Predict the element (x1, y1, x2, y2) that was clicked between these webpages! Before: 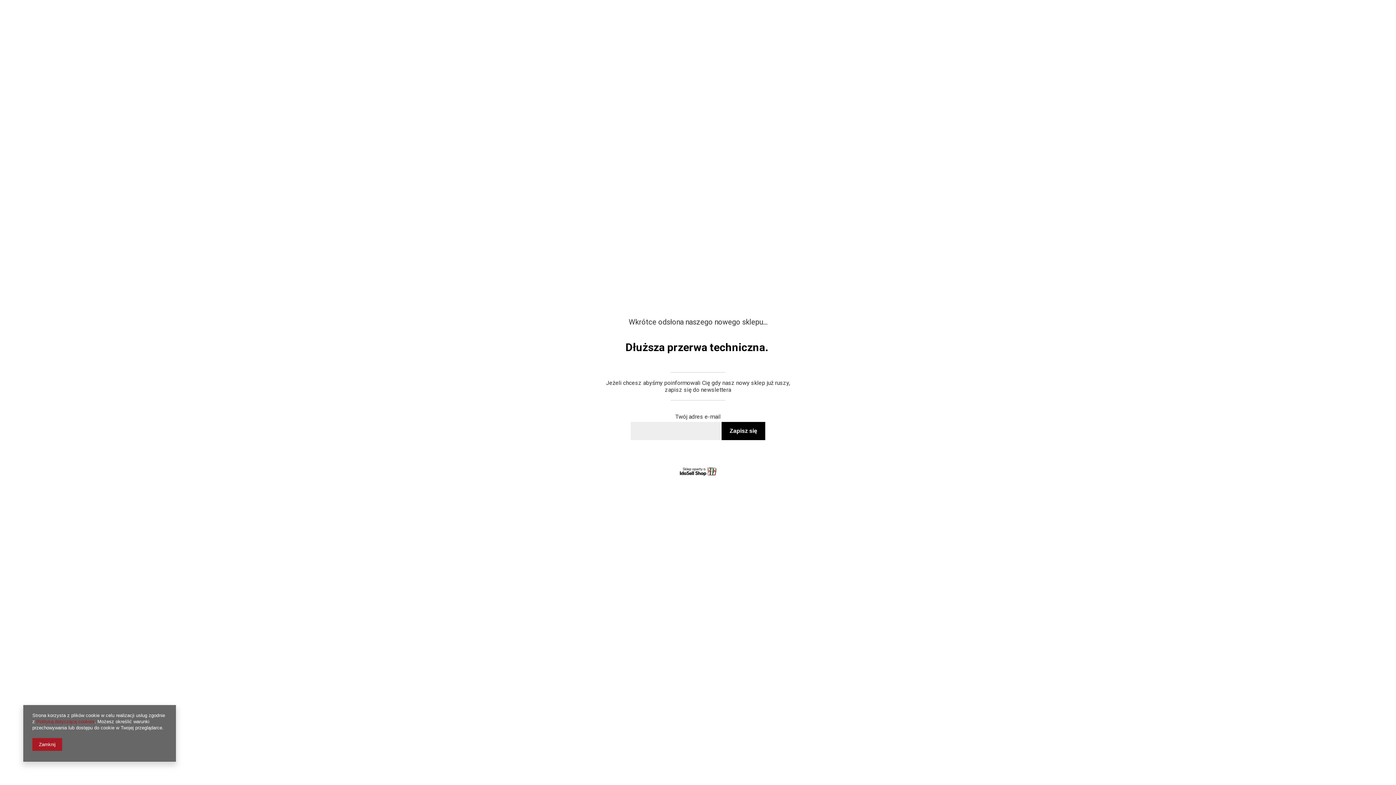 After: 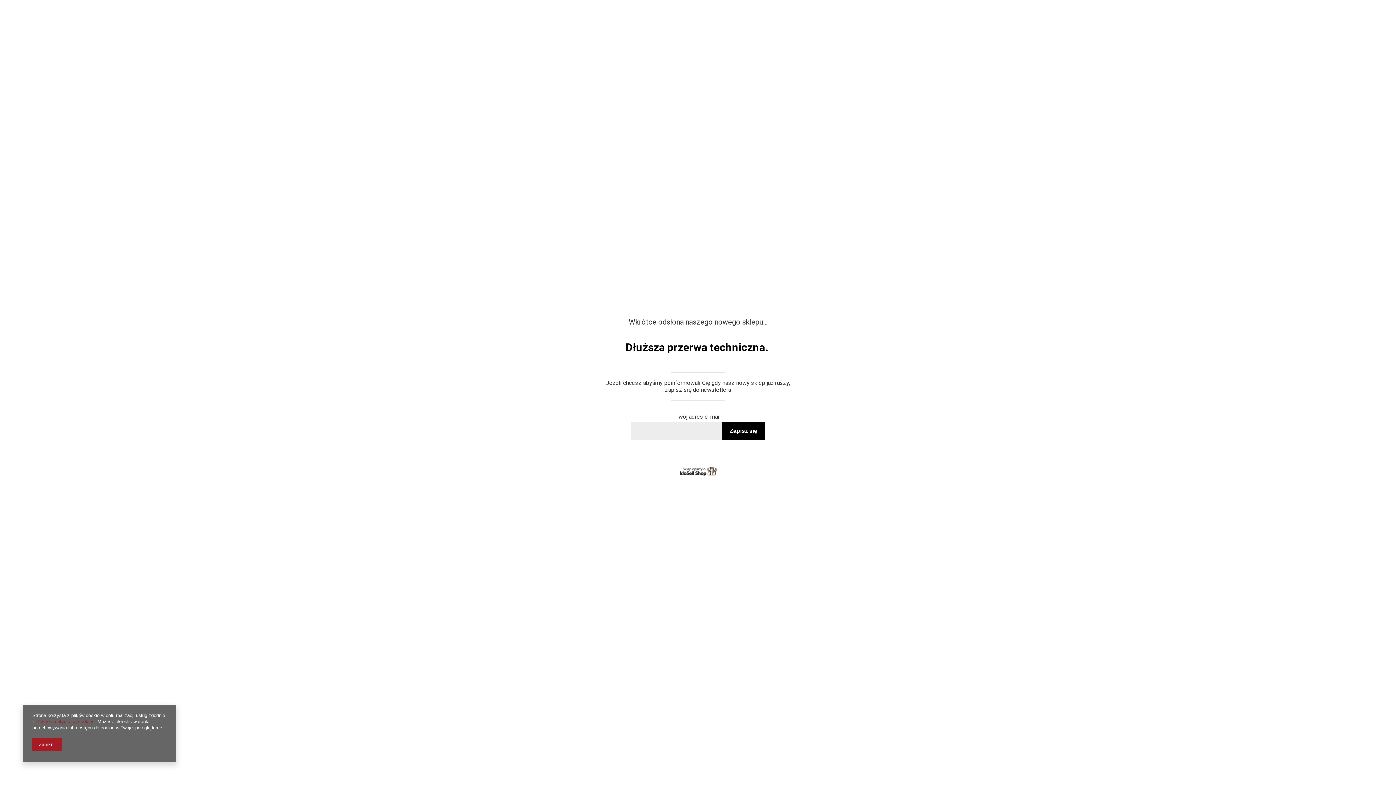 Action: label: Polityką dotyczącą cookies bbox: (36, 719, 94, 724)